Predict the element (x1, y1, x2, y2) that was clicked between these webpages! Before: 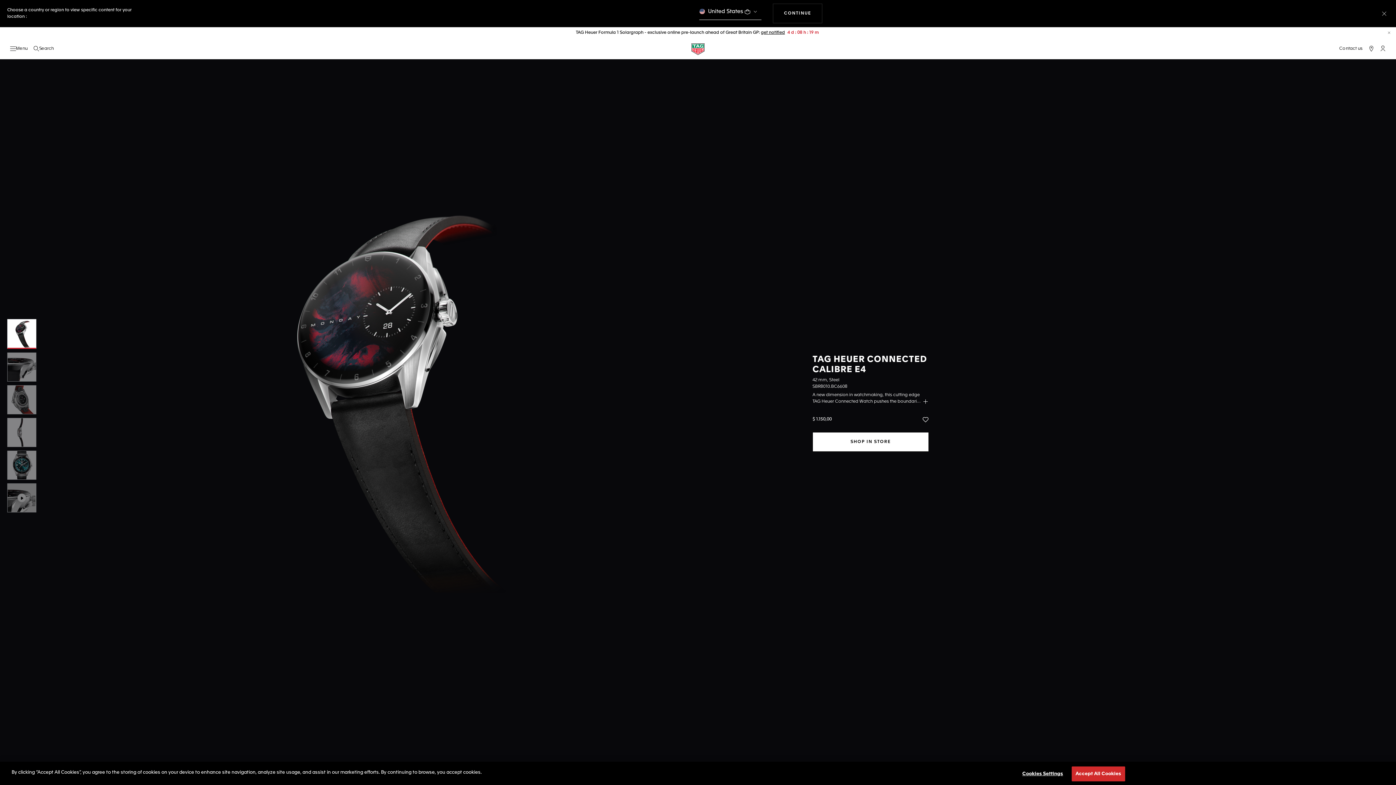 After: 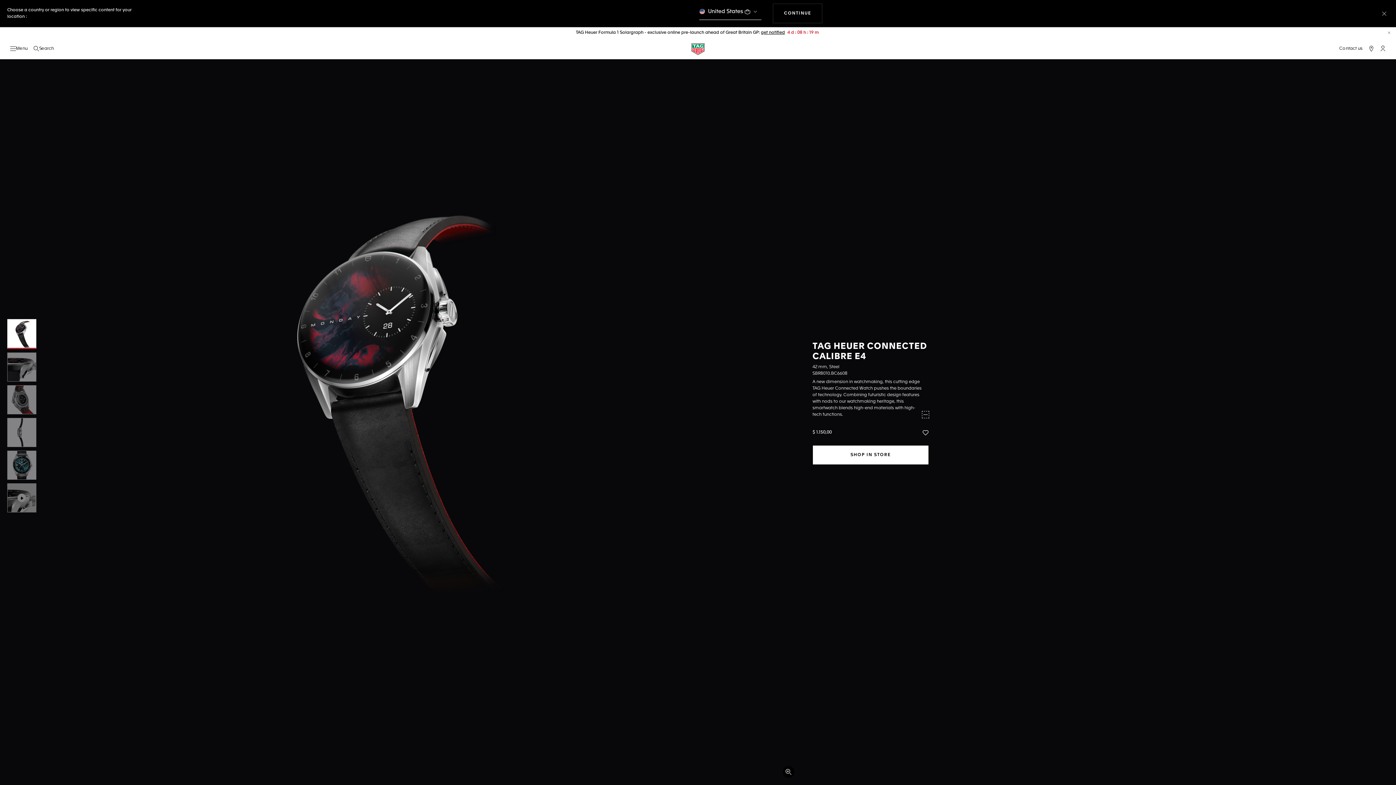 Action: label: Read more bbox: (922, 398, 929, 404)